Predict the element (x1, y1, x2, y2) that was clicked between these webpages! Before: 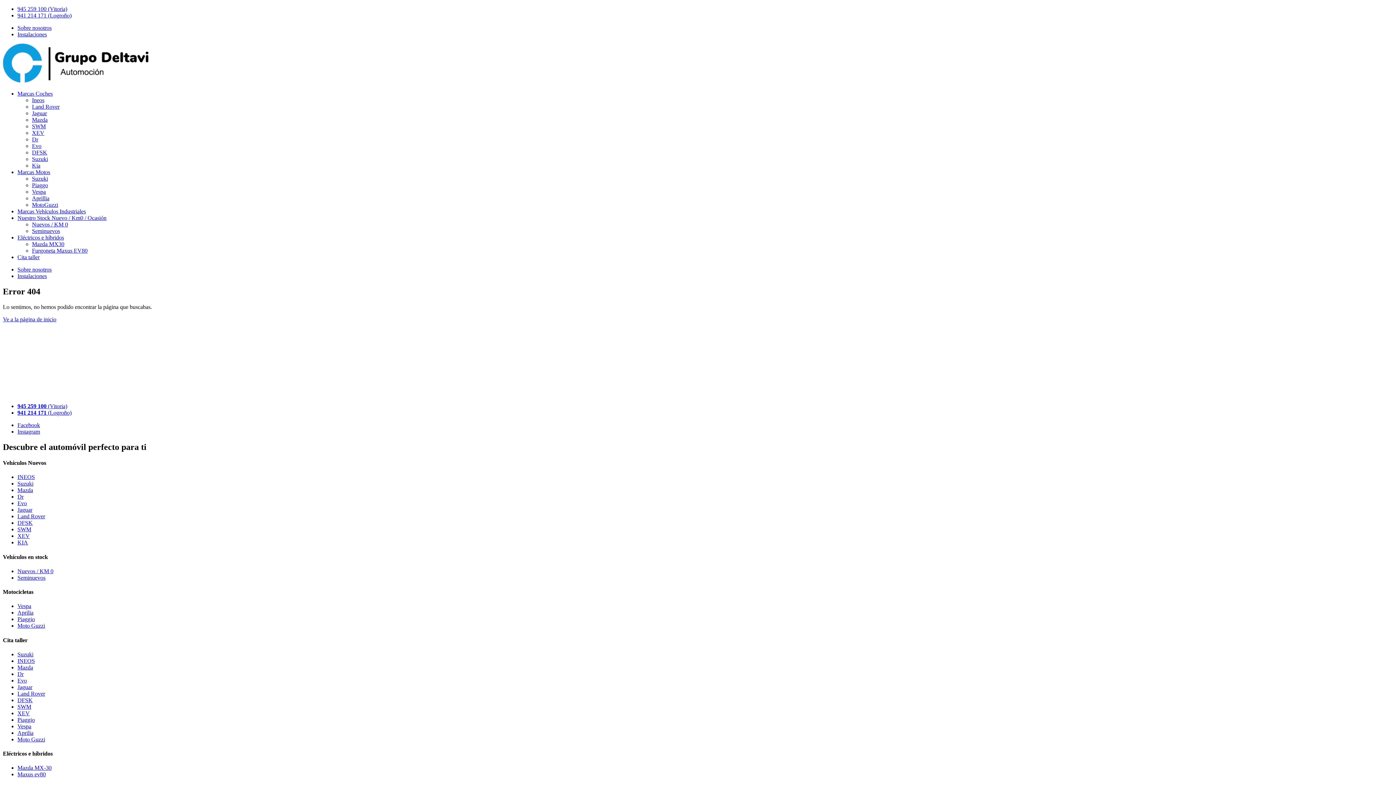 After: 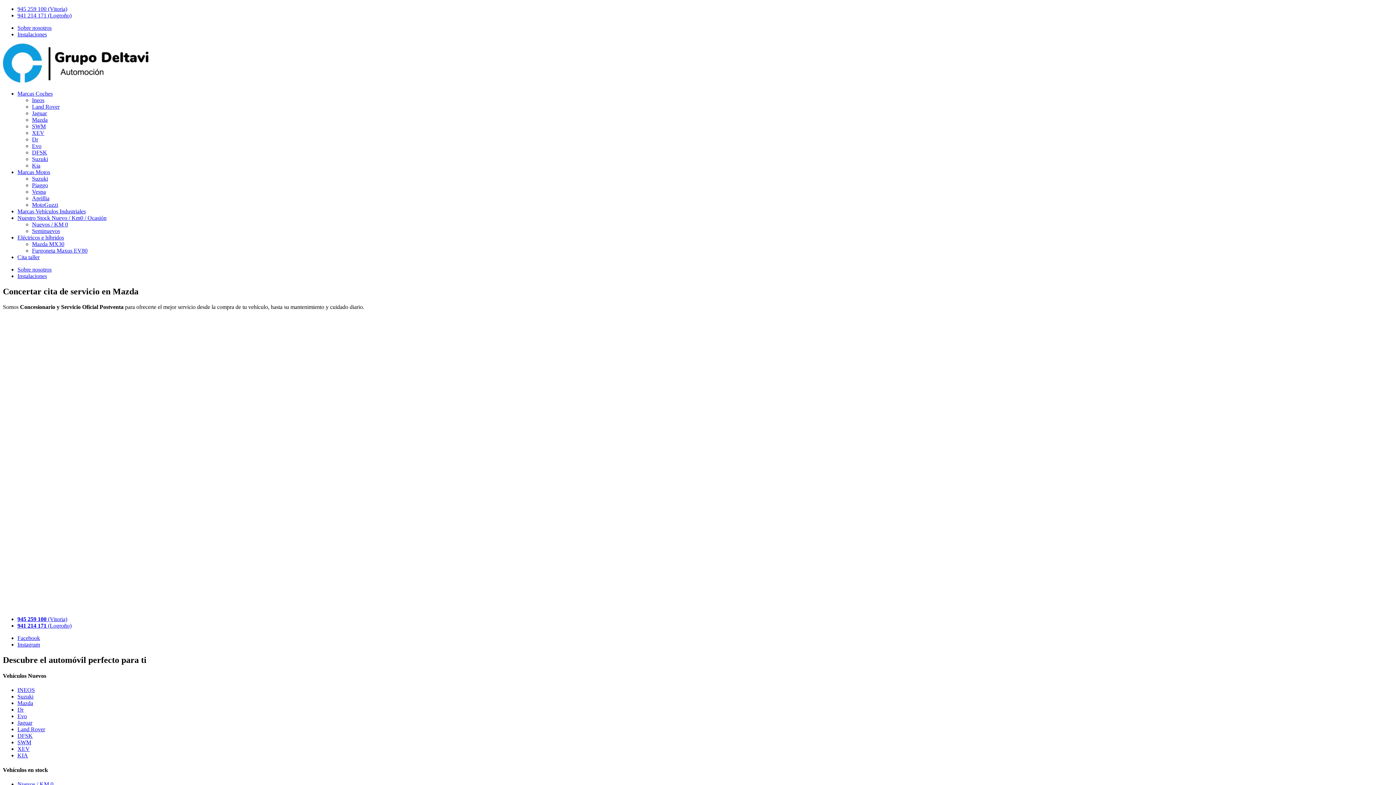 Action: bbox: (17, 664, 33, 670) label: Mazda